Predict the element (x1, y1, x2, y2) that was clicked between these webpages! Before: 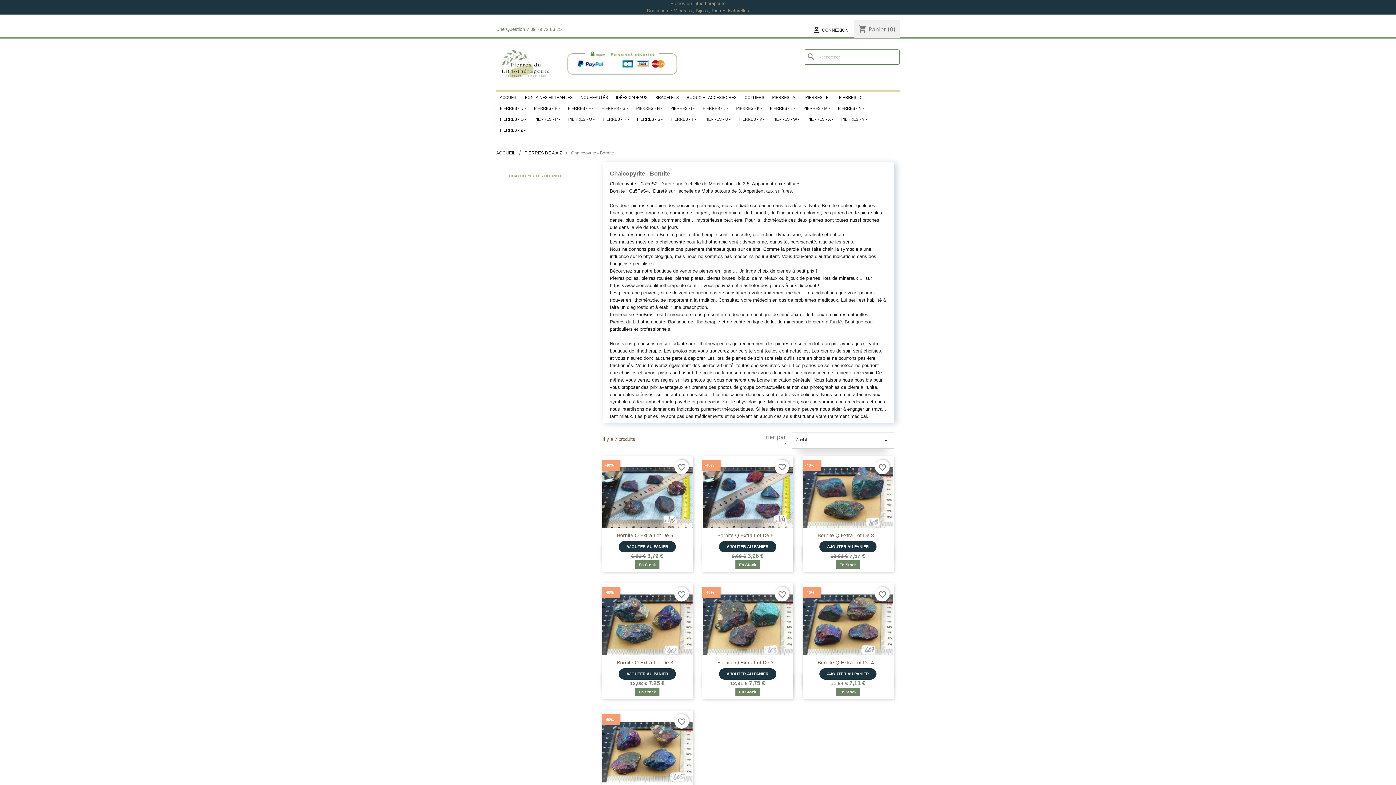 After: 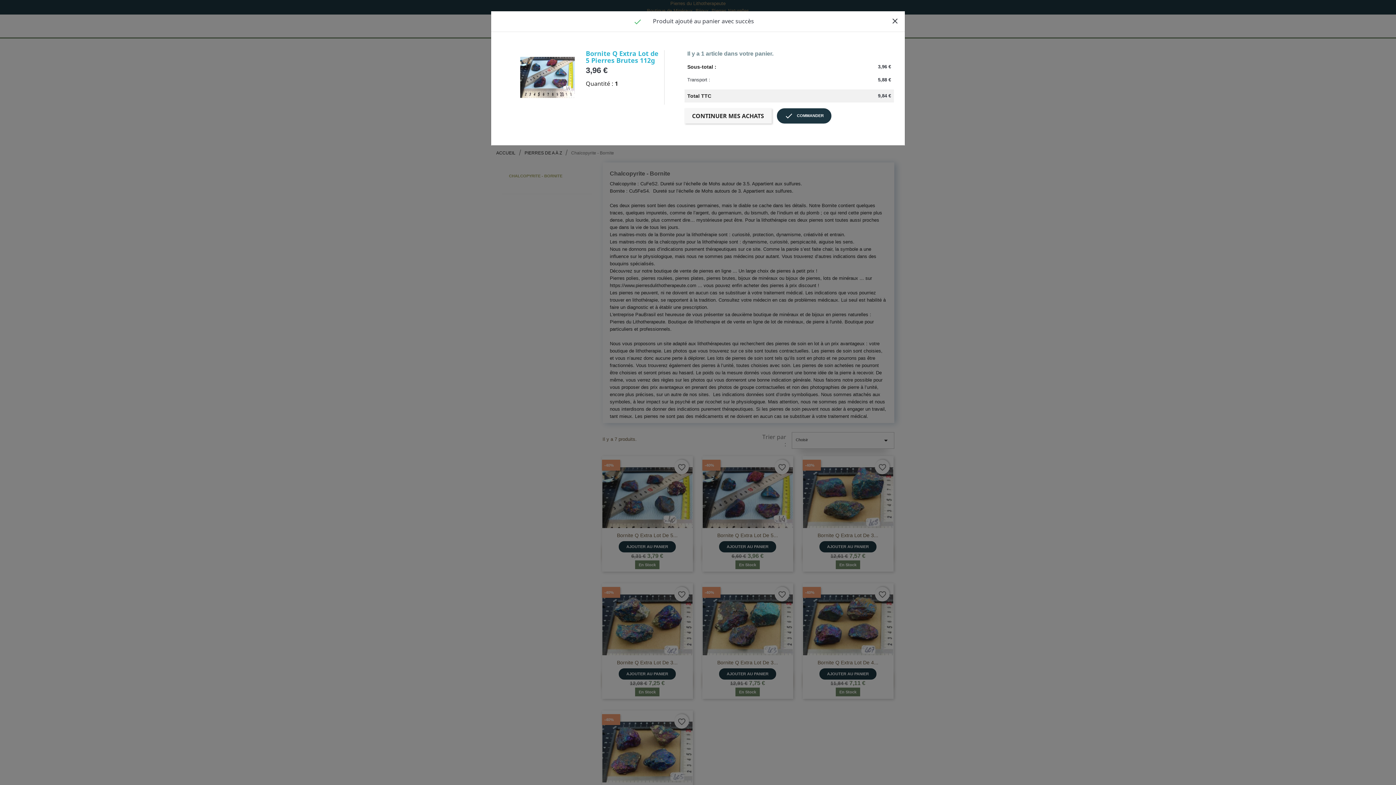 Action: label: AJOUTER AU PANIER bbox: (719, 541, 776, 552)